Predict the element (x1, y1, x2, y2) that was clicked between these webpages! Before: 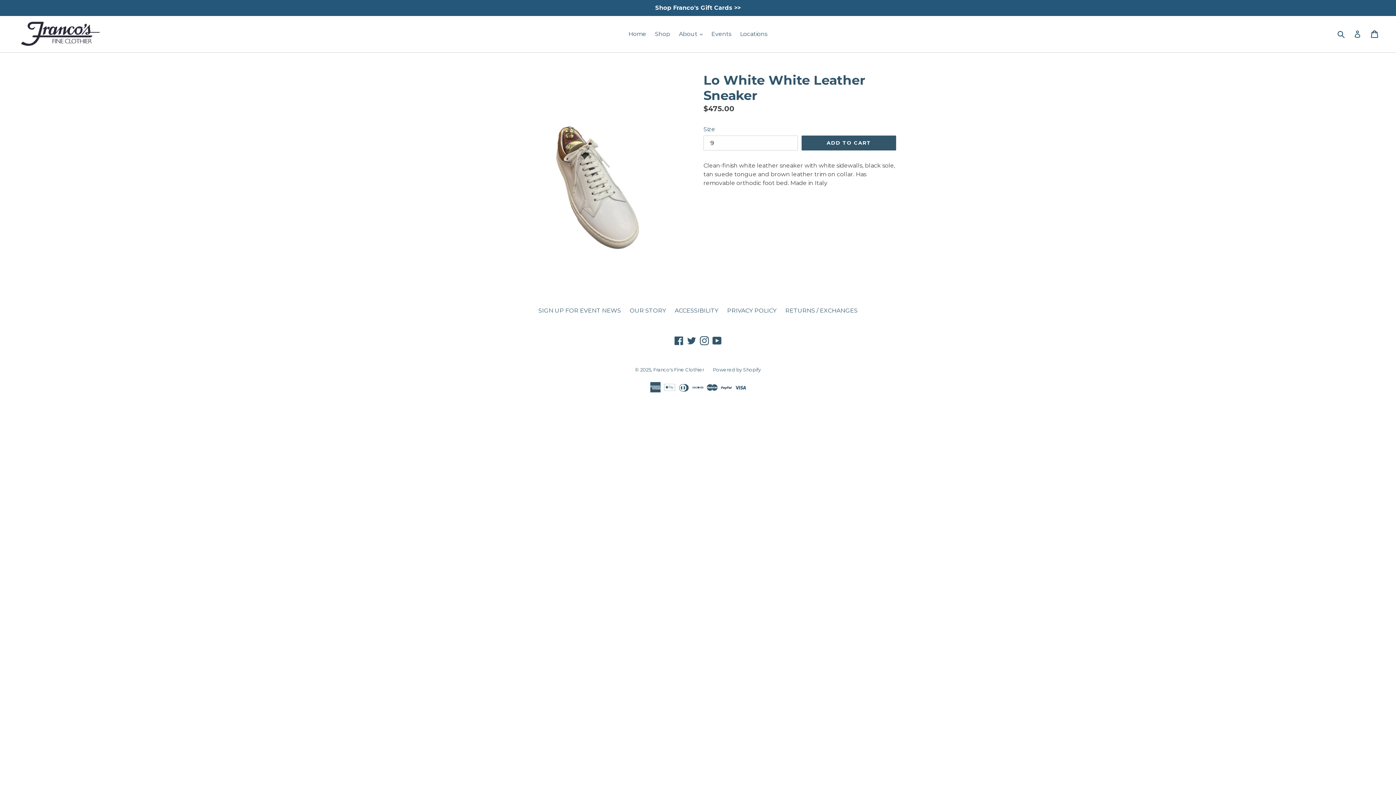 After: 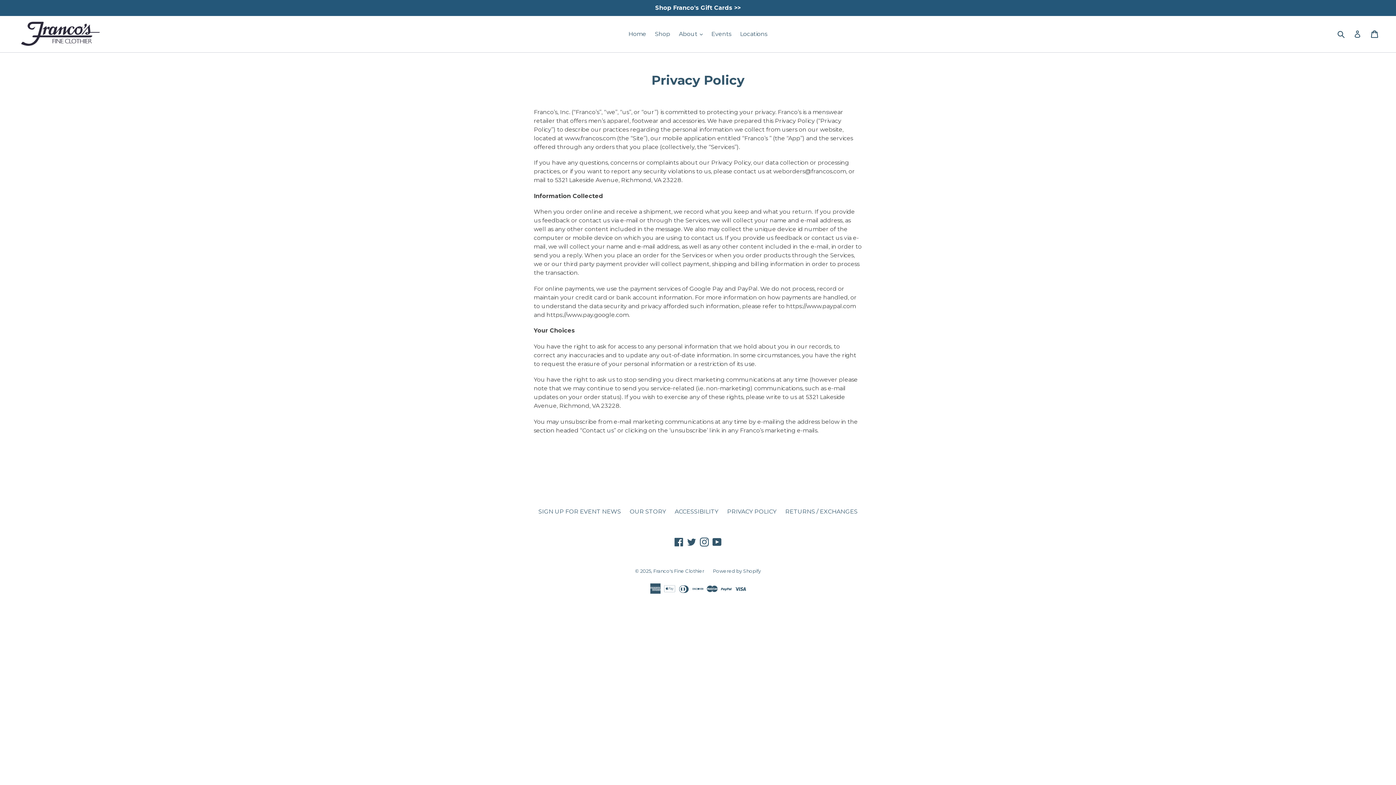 Action: bbox: (727, 307, 776, 314) label: PRIVACY POLICY